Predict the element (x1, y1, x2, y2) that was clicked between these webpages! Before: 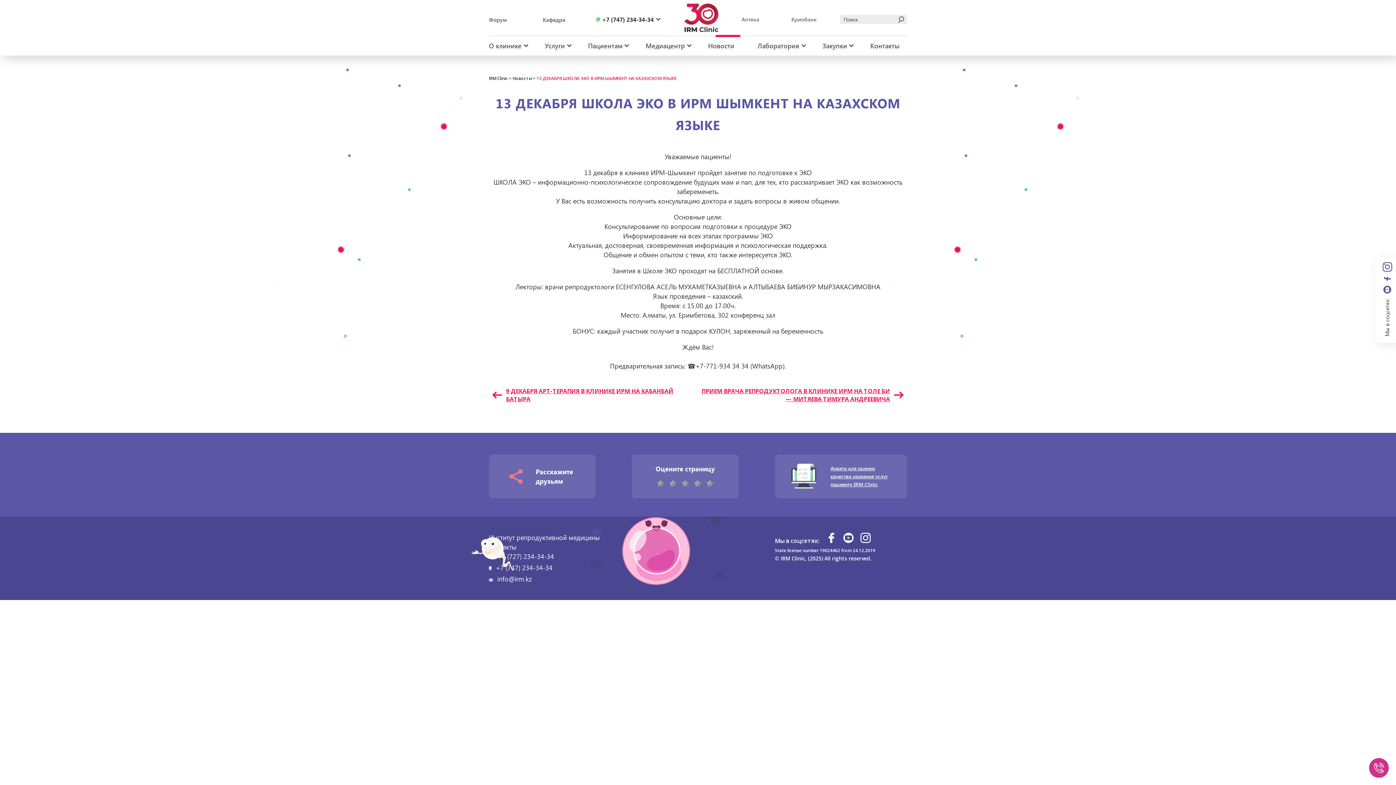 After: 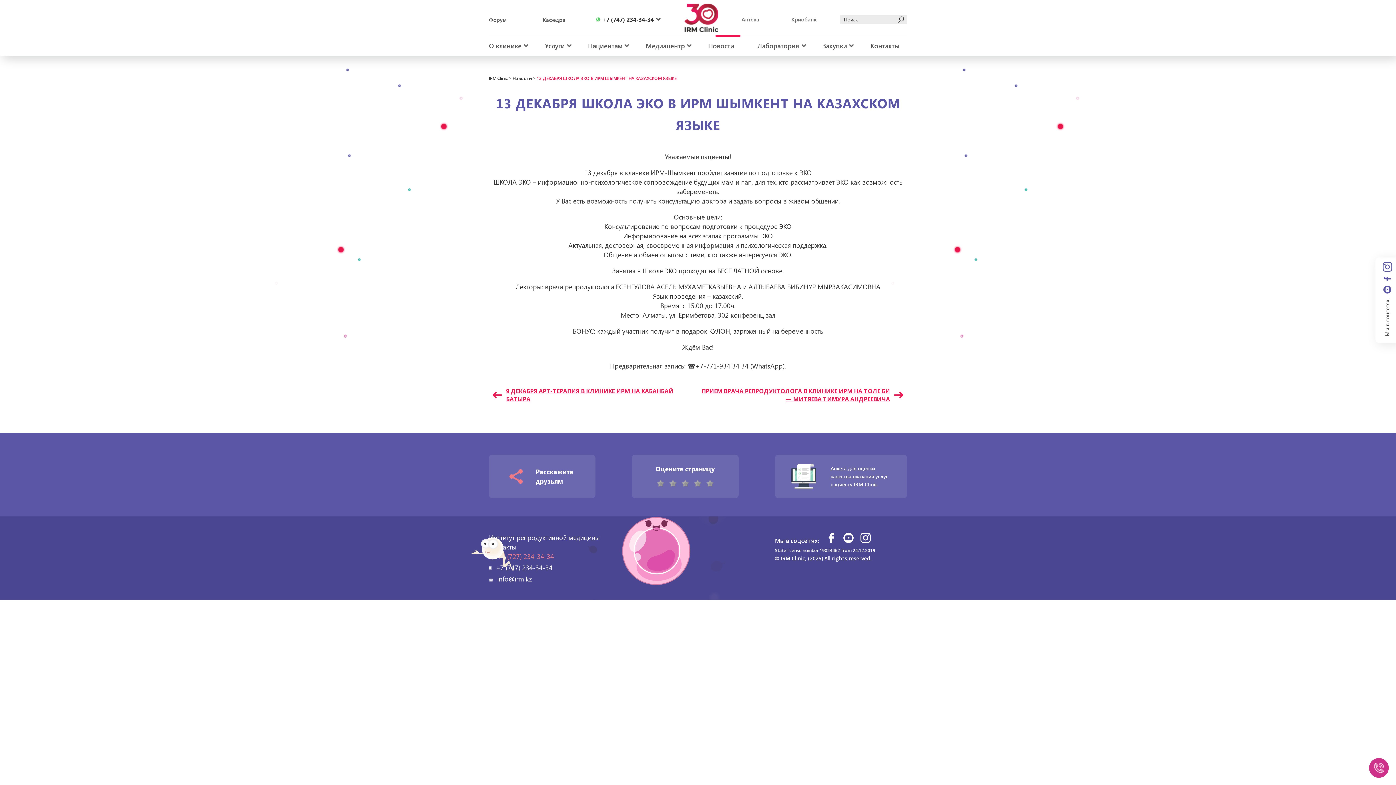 Action: bbox: (489, 552, 600, 563) label: +7 (727) 234-34-34